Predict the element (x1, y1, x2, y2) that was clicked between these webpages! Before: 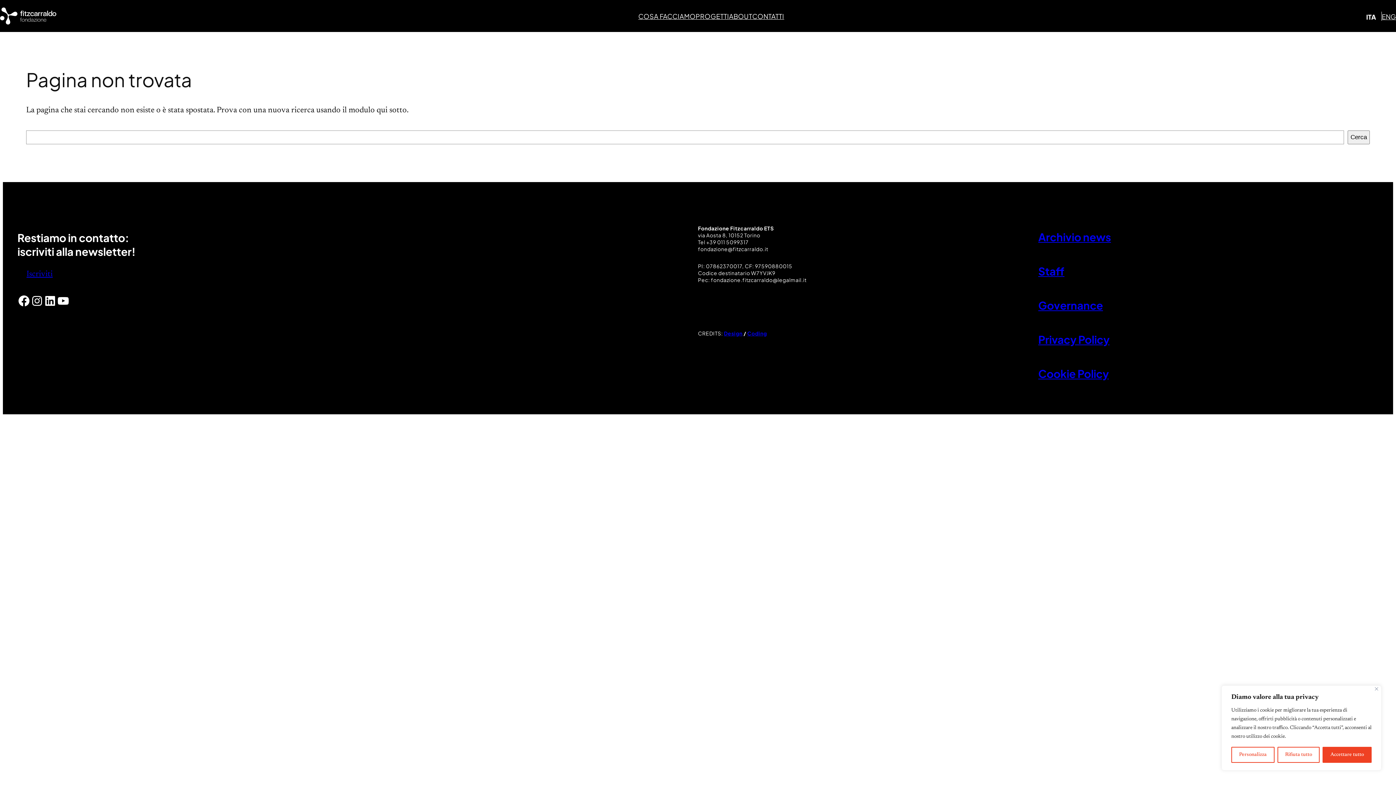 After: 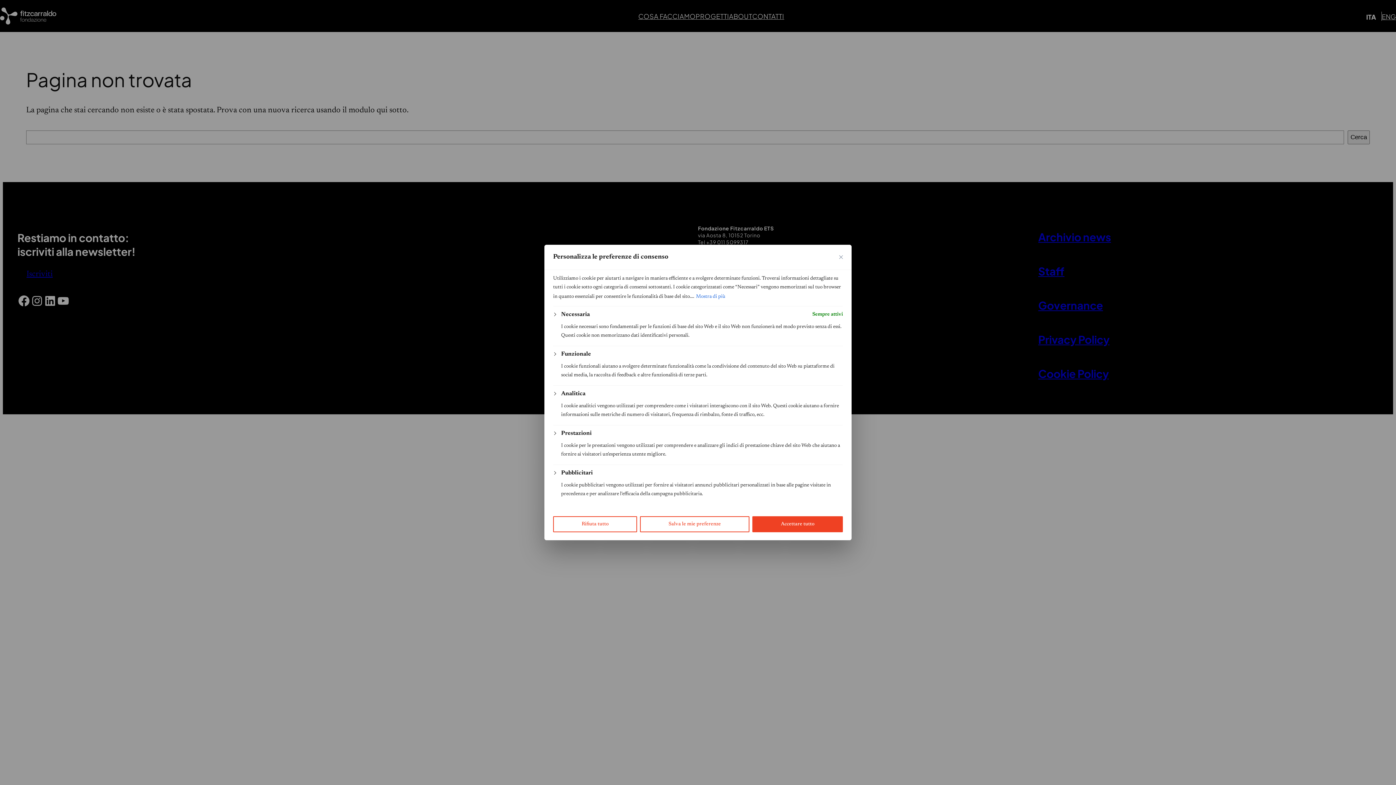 Action: label: Personalizza bbox: (1231, 747, 1274, 763)